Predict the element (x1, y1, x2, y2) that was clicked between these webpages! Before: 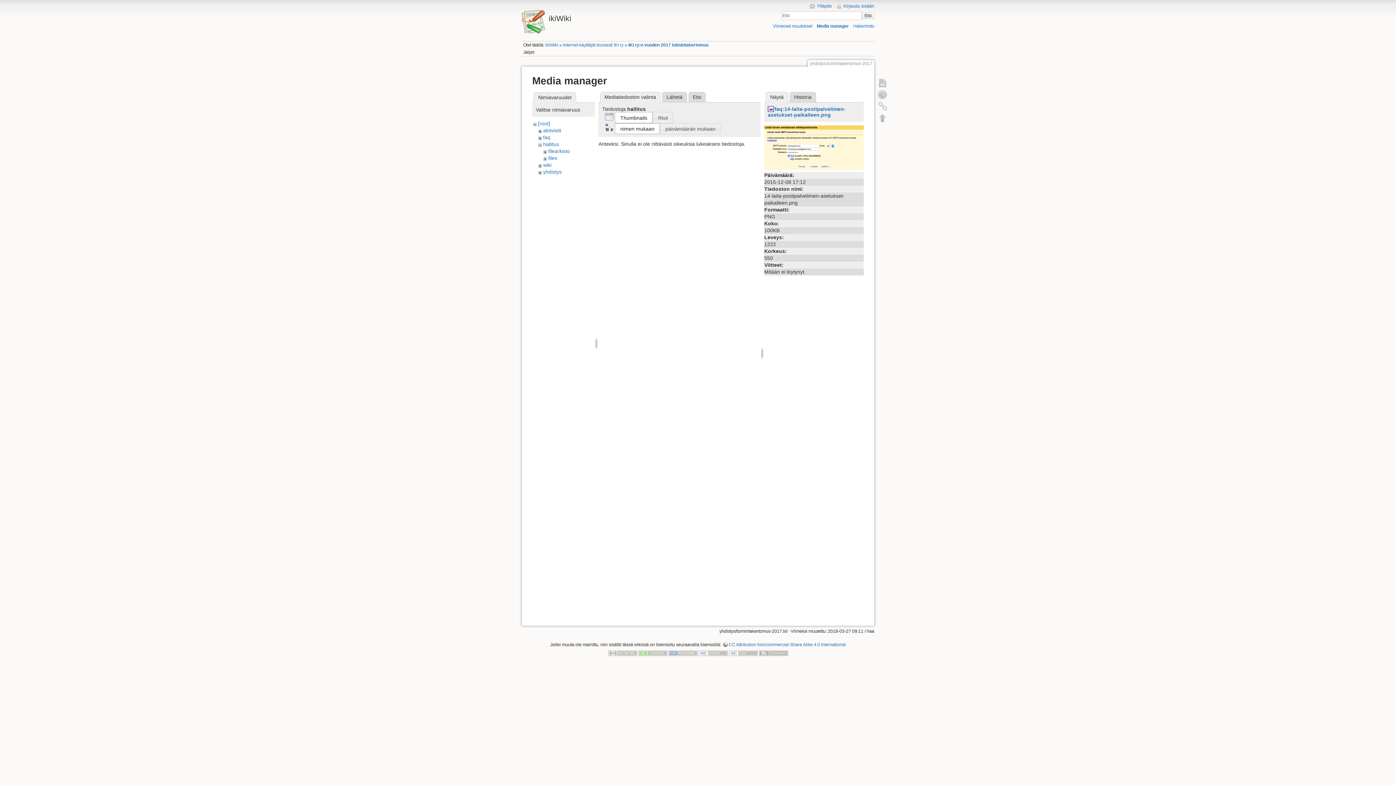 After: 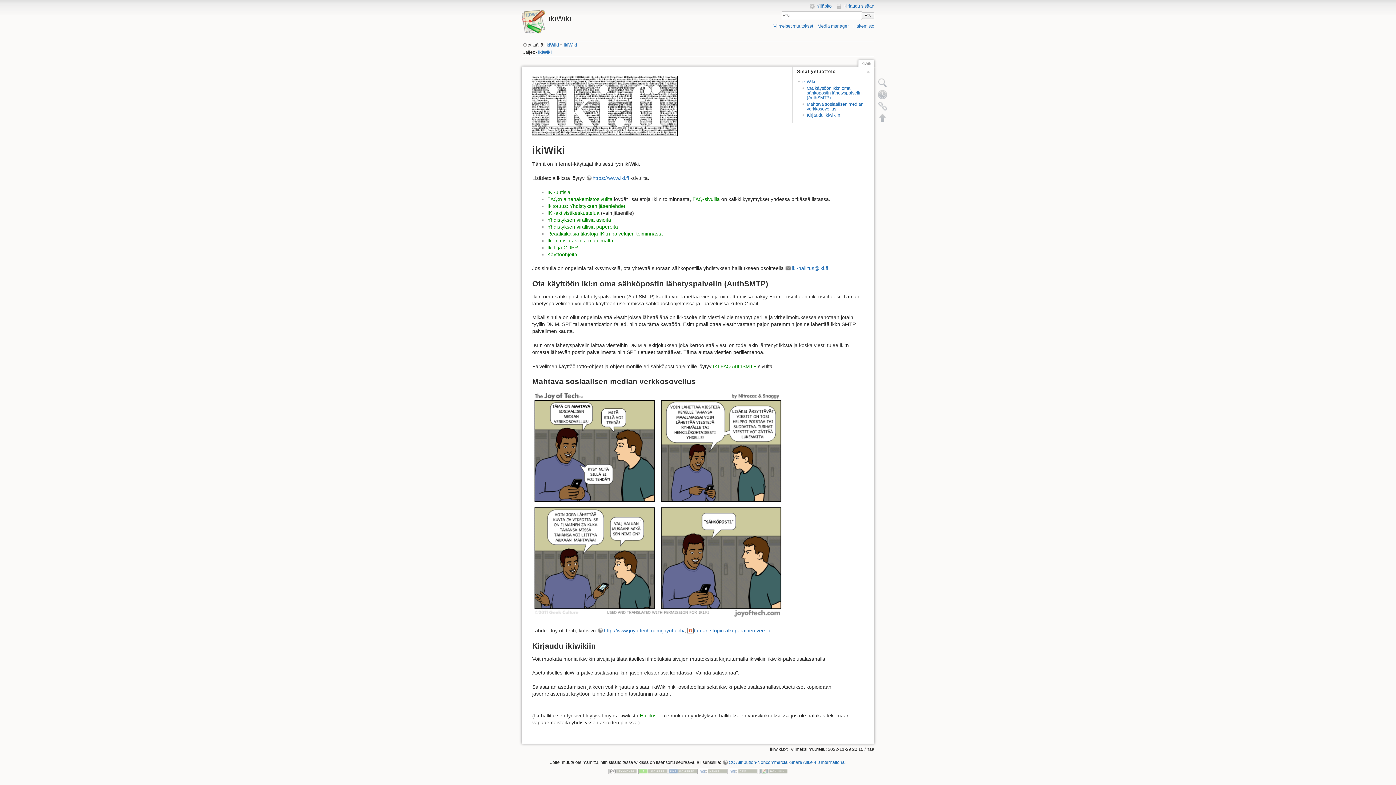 Action: bbox: (545, 42, 558, 47) label: ikiWiki